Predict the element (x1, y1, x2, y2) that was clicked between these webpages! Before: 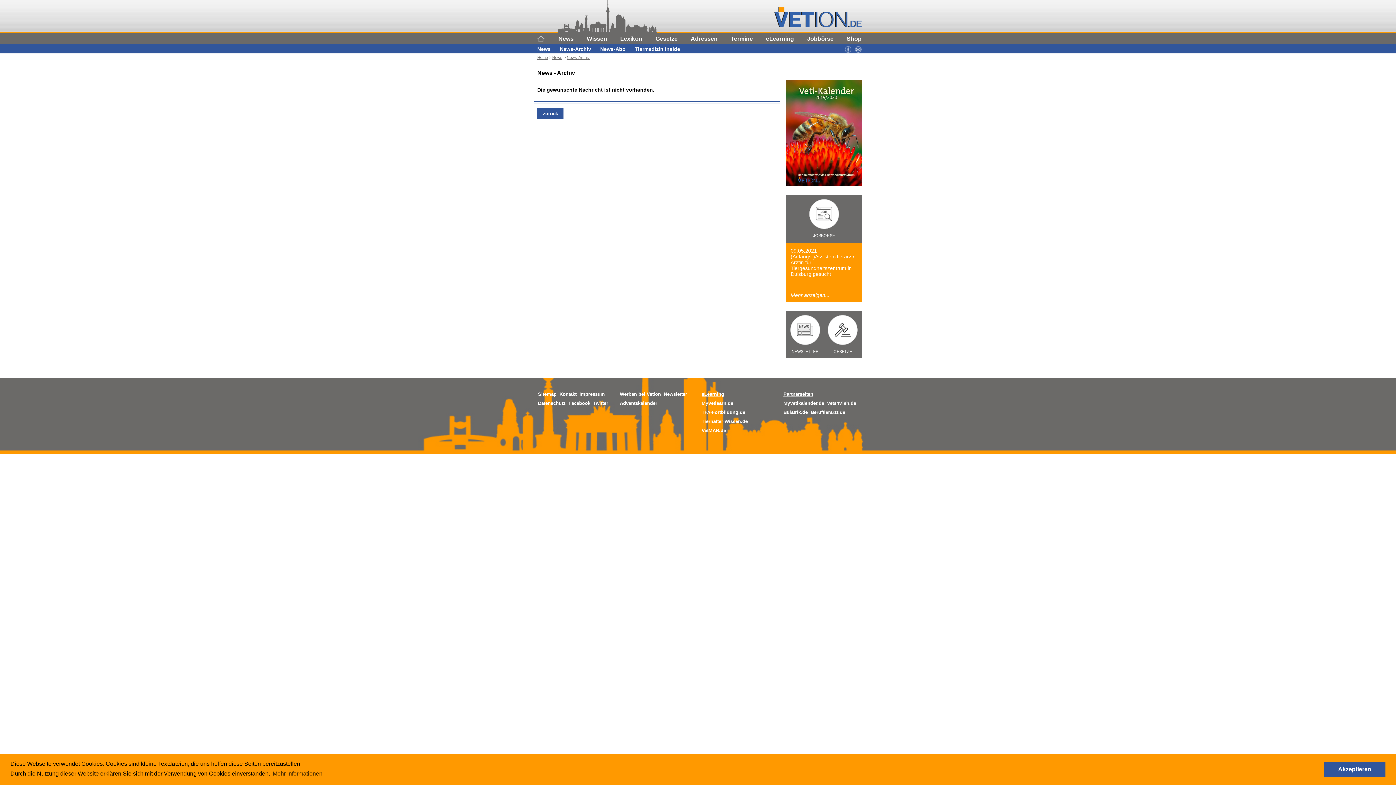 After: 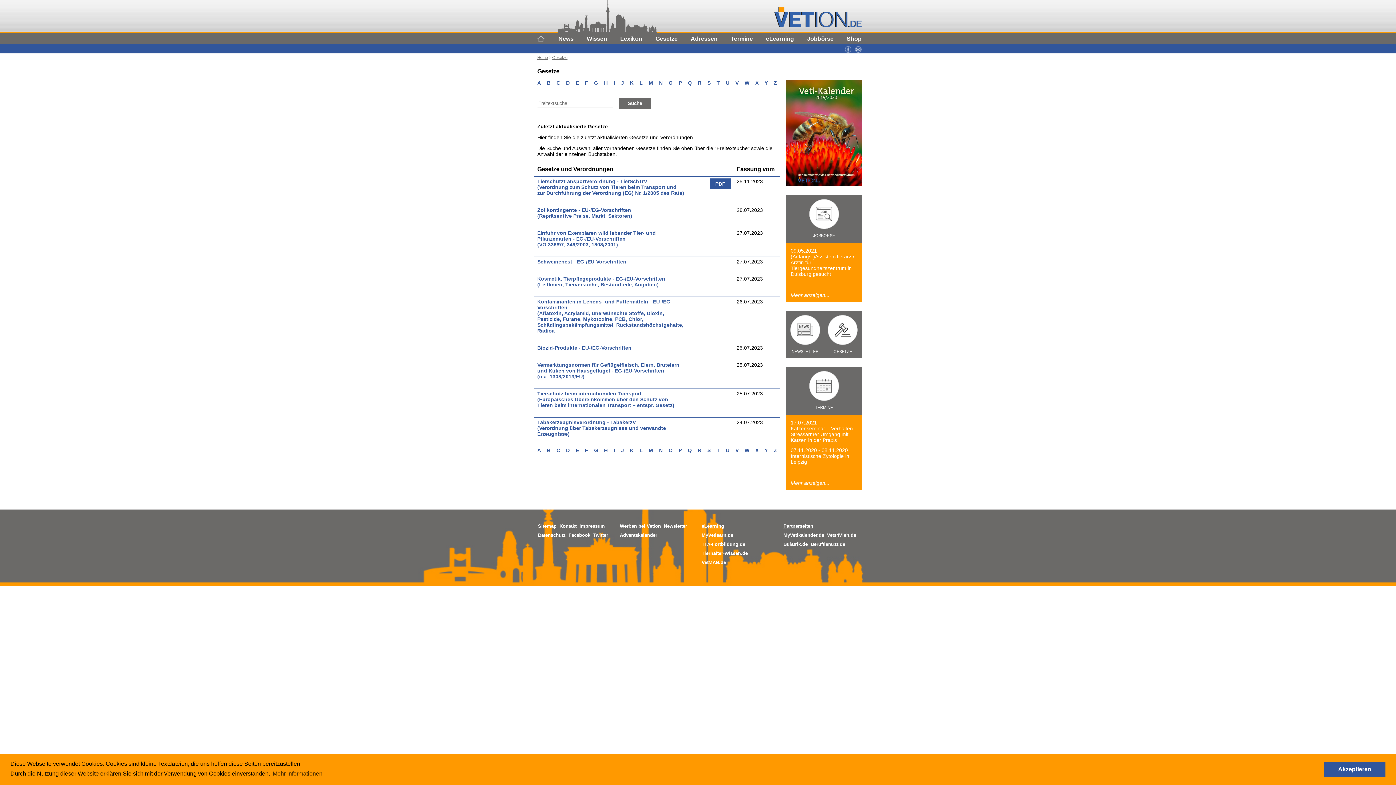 Action: label: GESETZE bbox: (833, 349, 852, 353)